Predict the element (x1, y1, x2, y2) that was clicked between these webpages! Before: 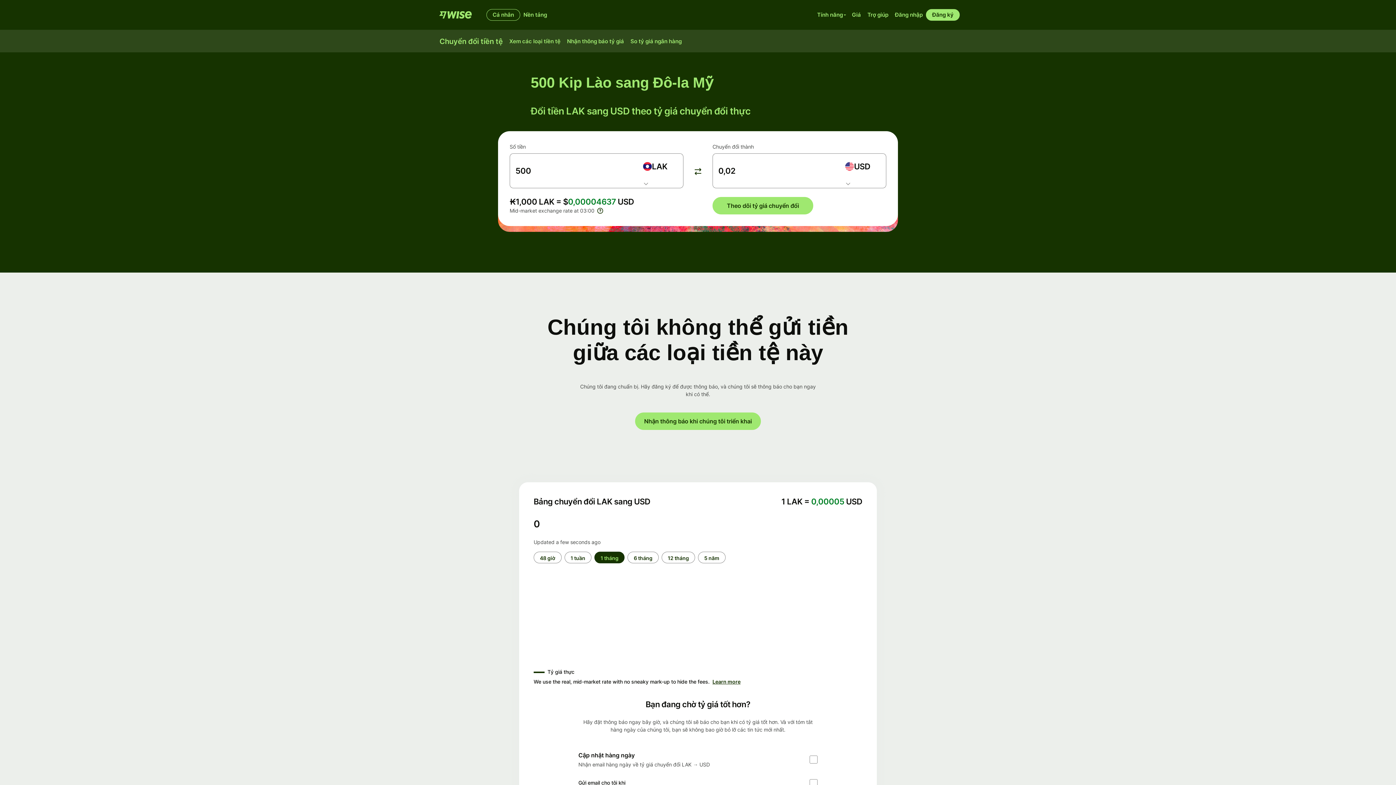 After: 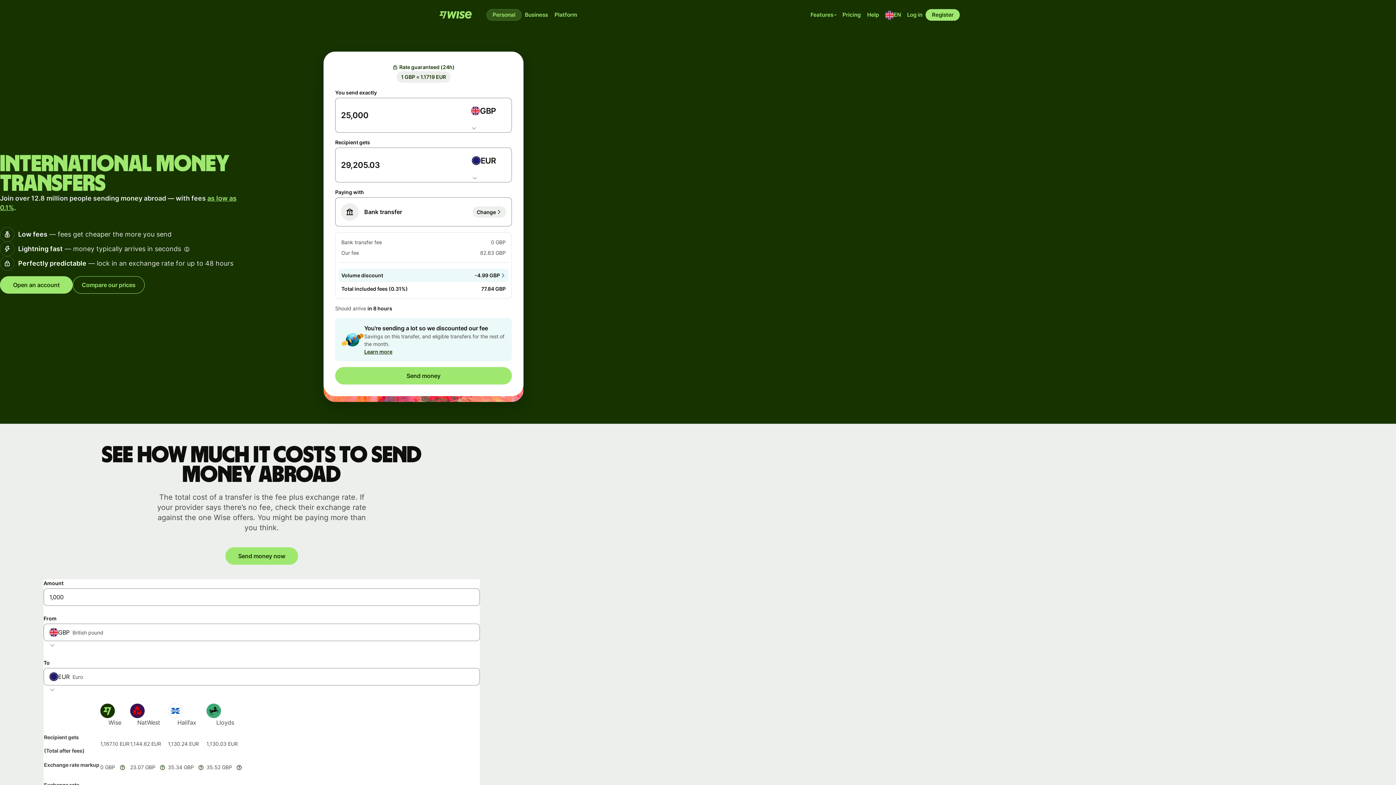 Action: bbox: (635, 412, 761, 430) label: Nhận thông báo khi chúng tôi triển khai